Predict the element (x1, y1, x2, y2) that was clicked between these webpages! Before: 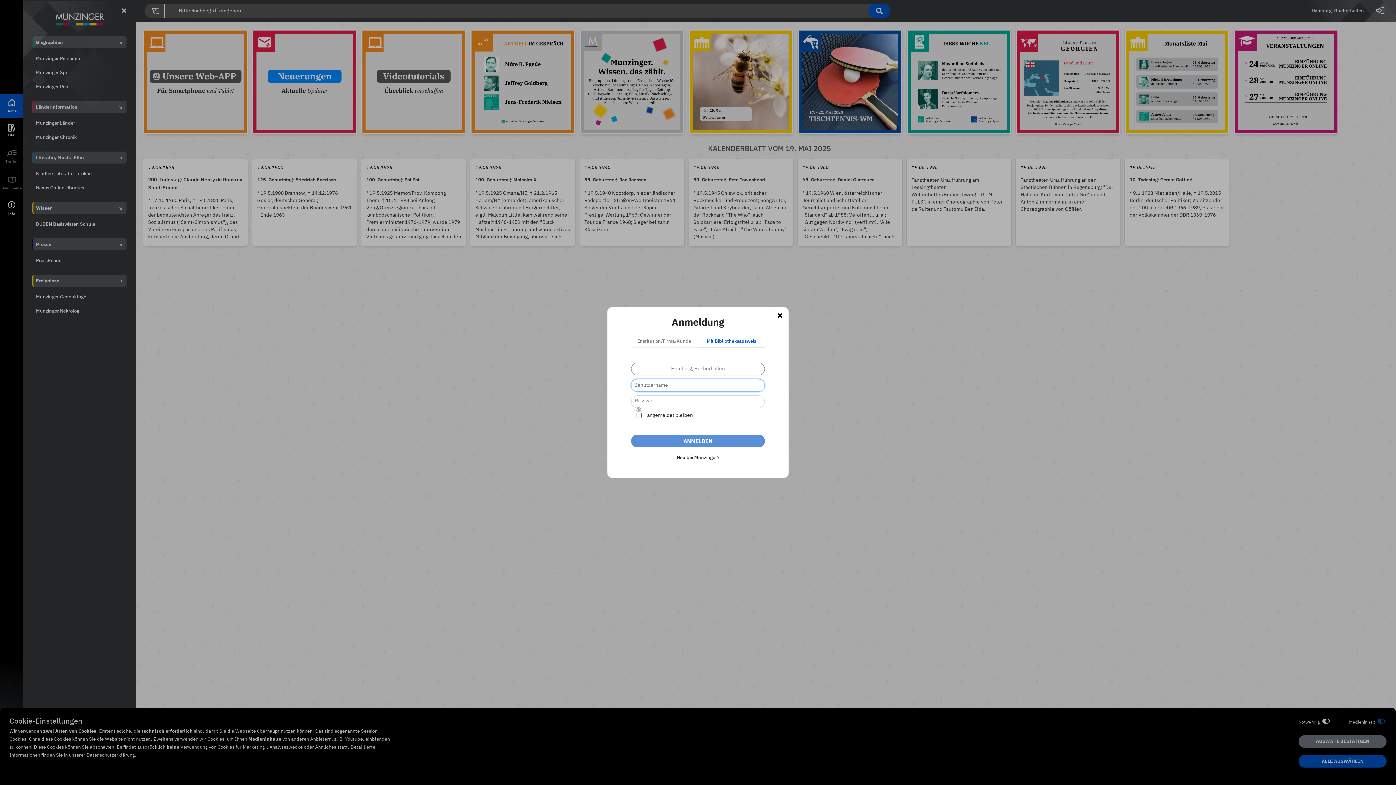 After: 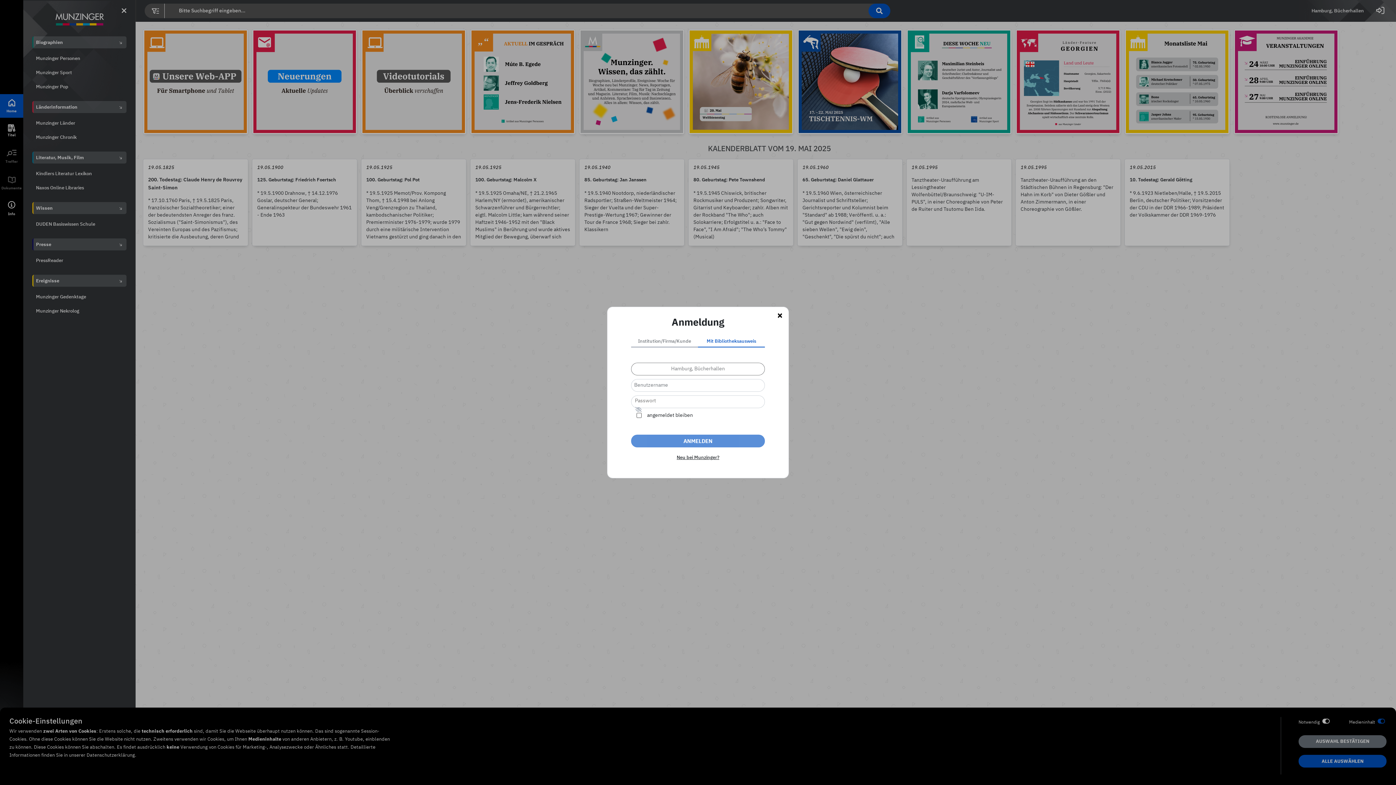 Action: label: Neu bei Munzinger? bbox: (631, 454, 765, 461)